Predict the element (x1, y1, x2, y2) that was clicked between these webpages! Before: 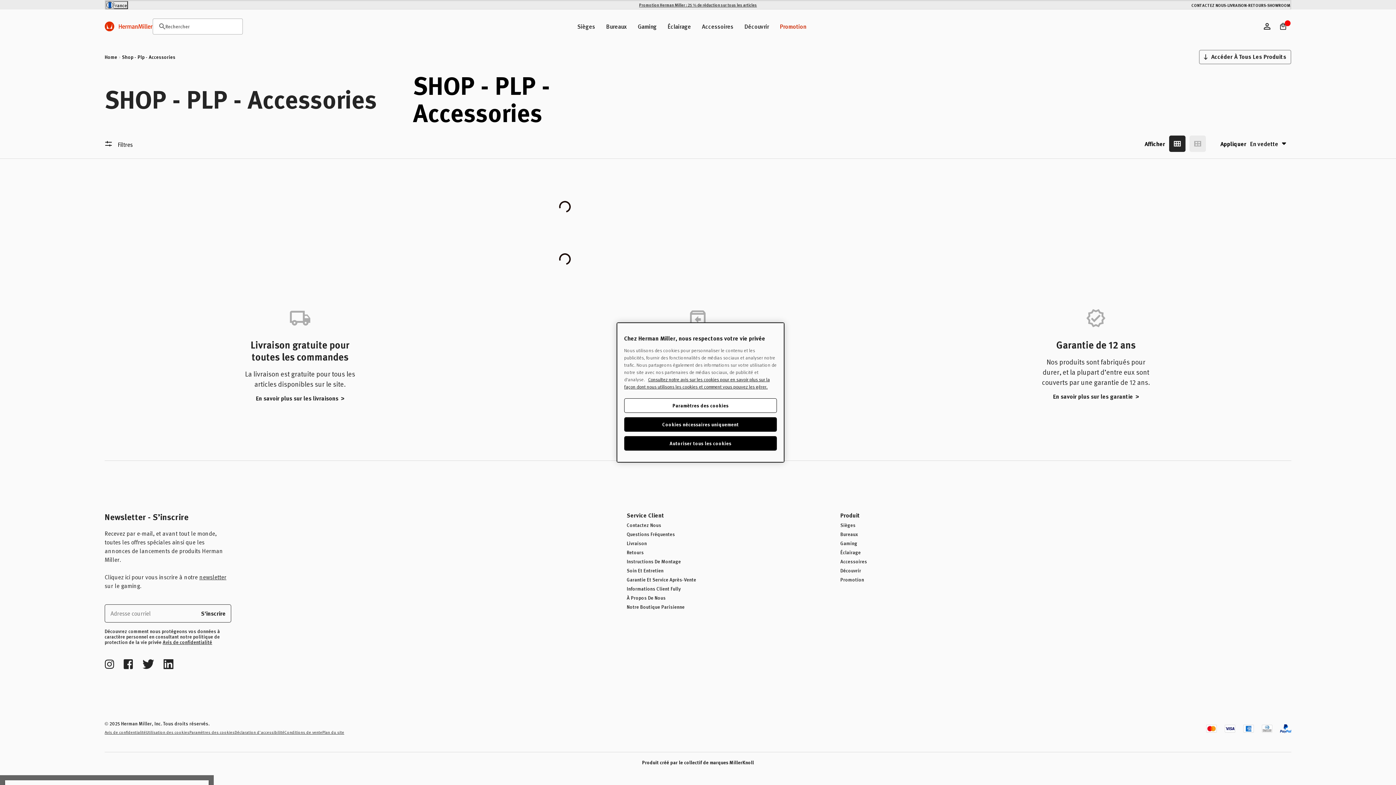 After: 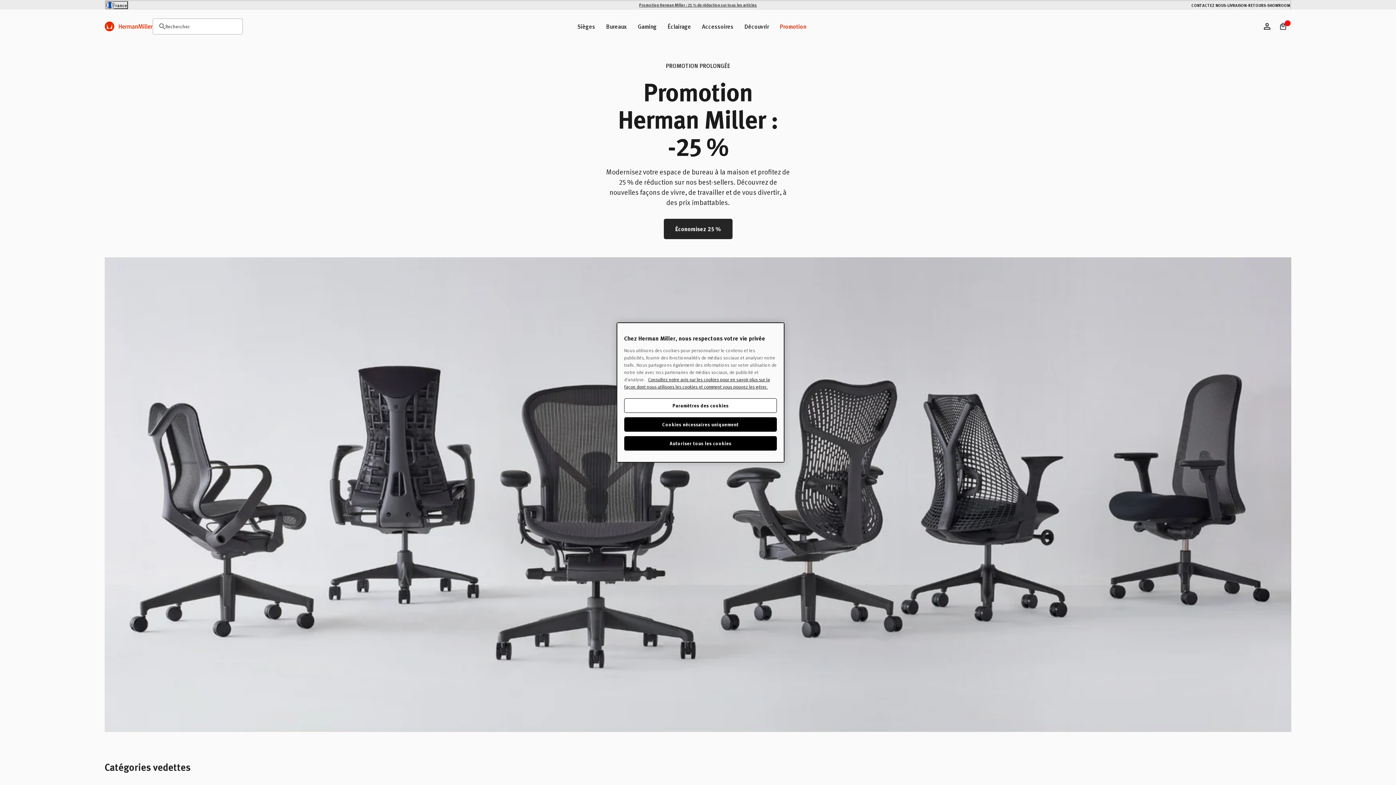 Action: bbox: (104, 53, 117, 60) label: Home